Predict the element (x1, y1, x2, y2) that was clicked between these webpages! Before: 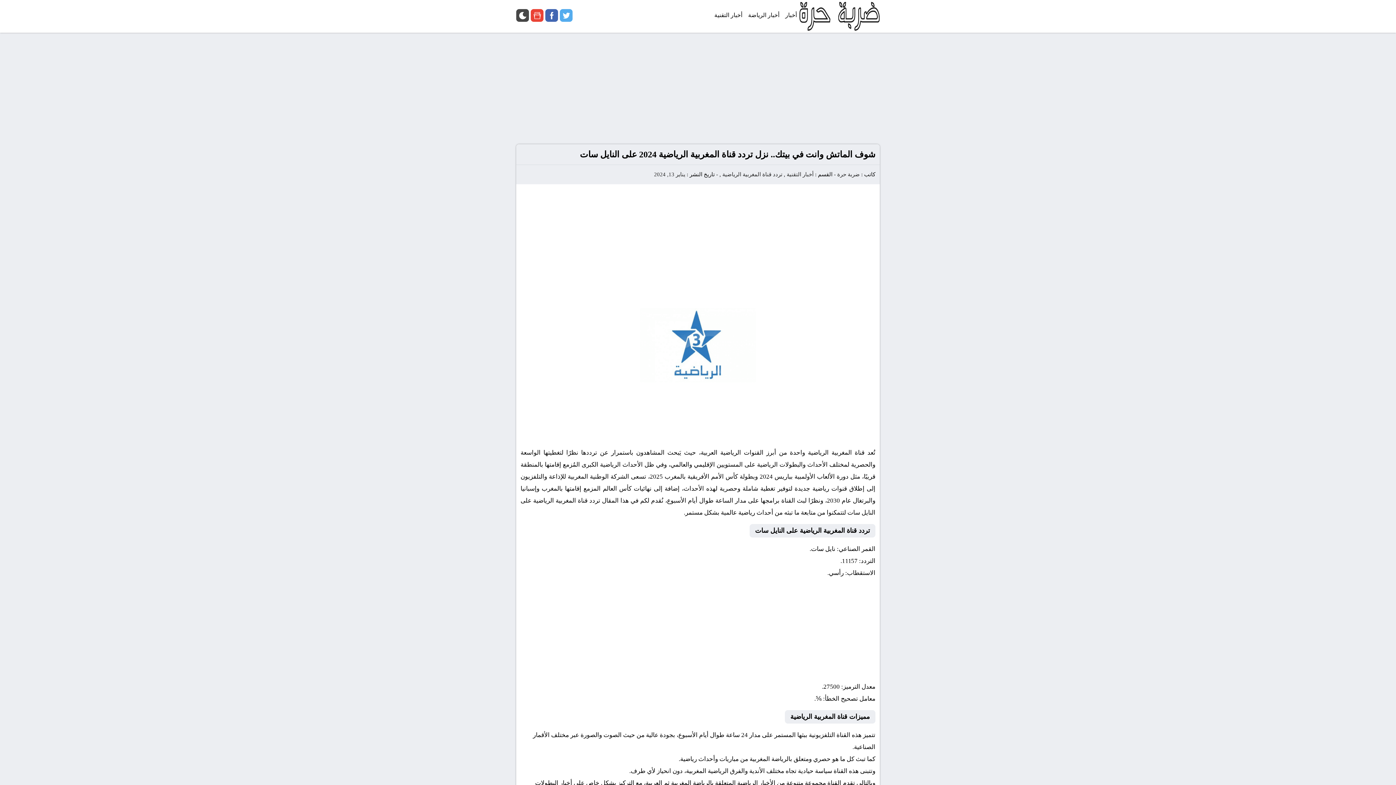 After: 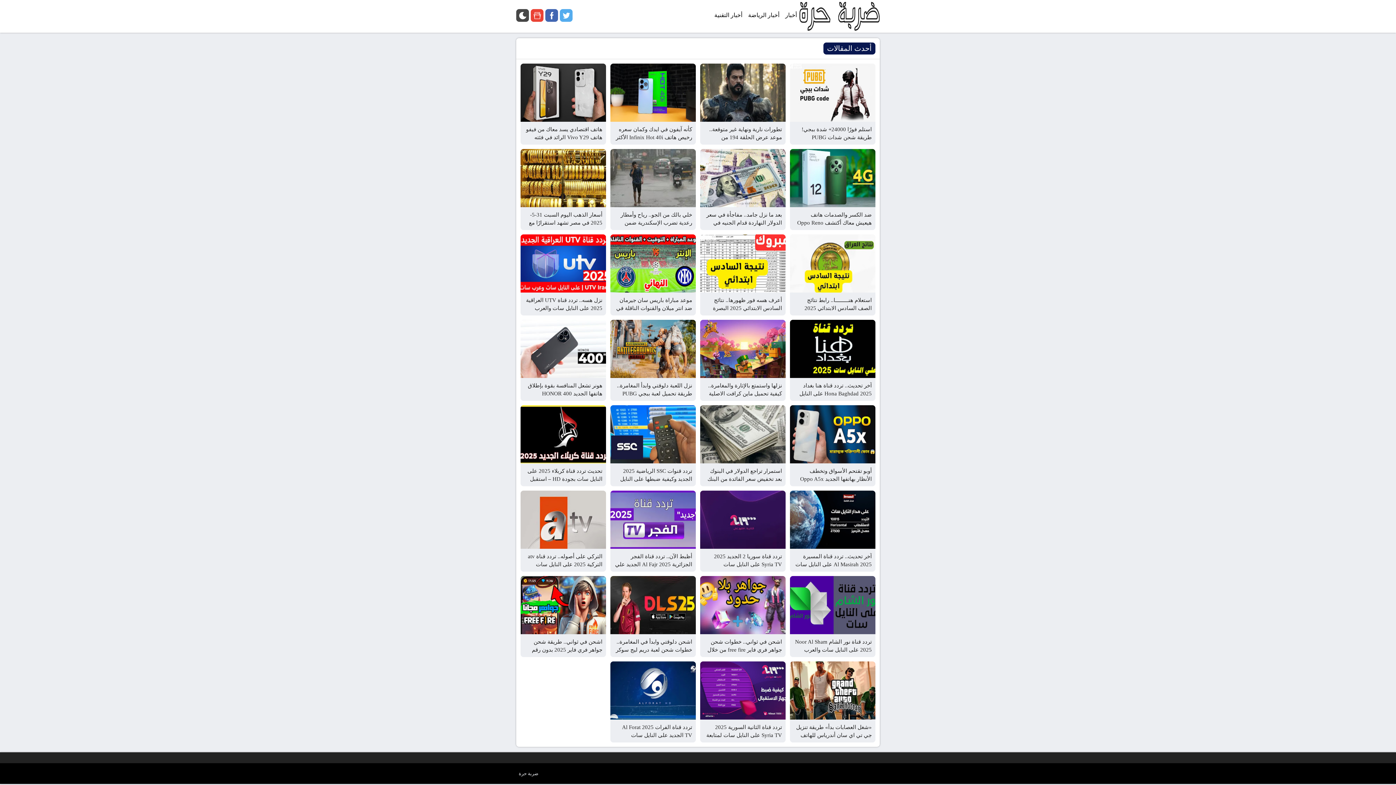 Action: bbox: (807, 1, 880, 30)